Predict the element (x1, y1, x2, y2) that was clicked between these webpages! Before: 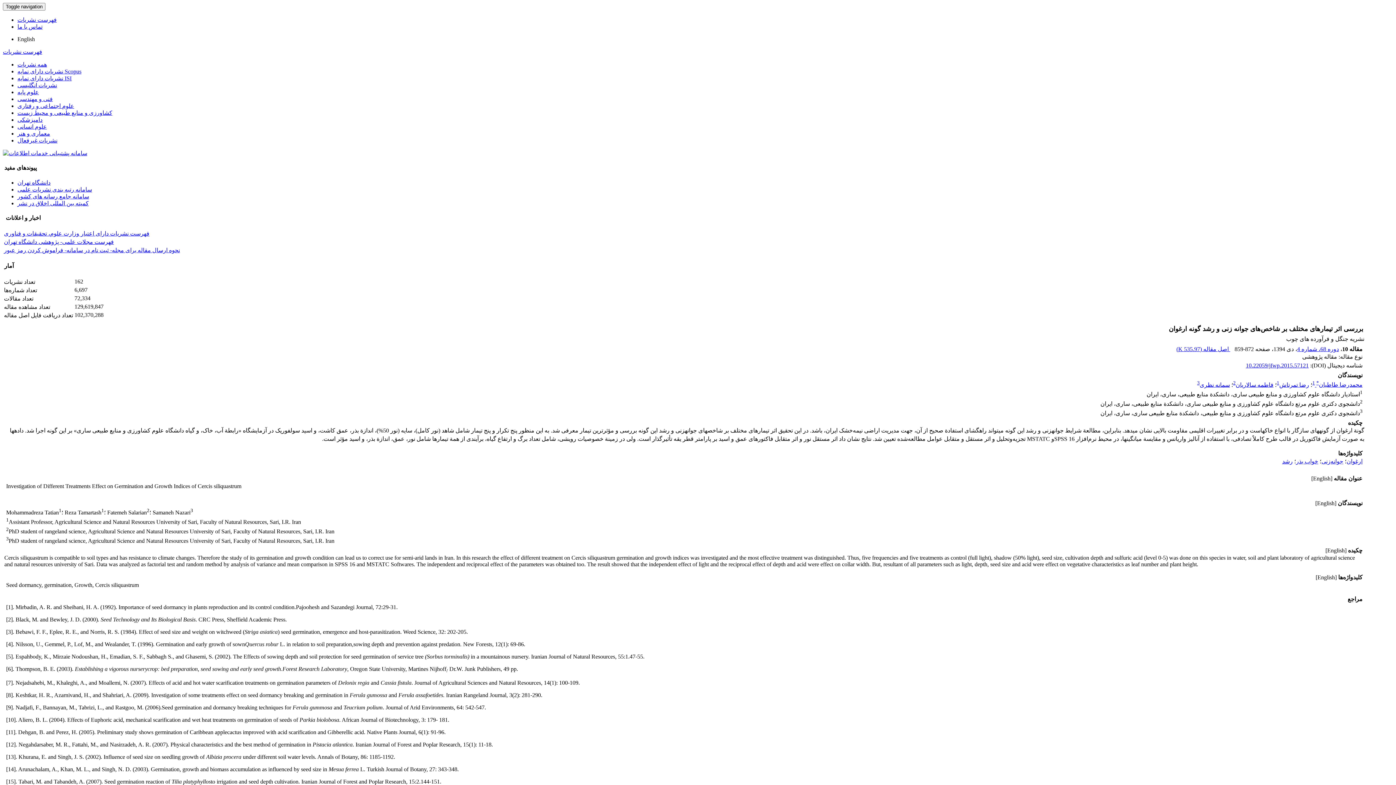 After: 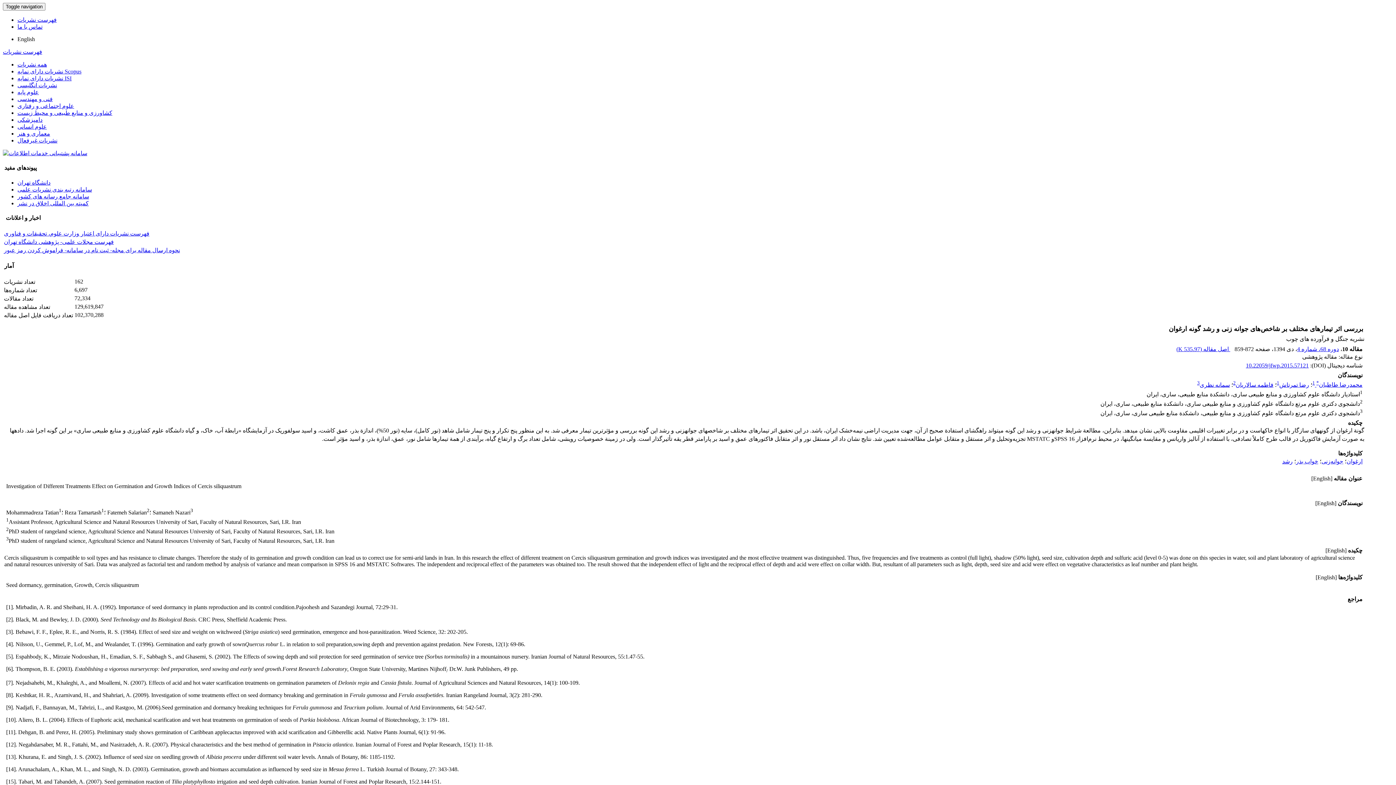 Action: bbox: (17, 186, 92, 192) label: سامانه رتبه بندی نشریات علمی